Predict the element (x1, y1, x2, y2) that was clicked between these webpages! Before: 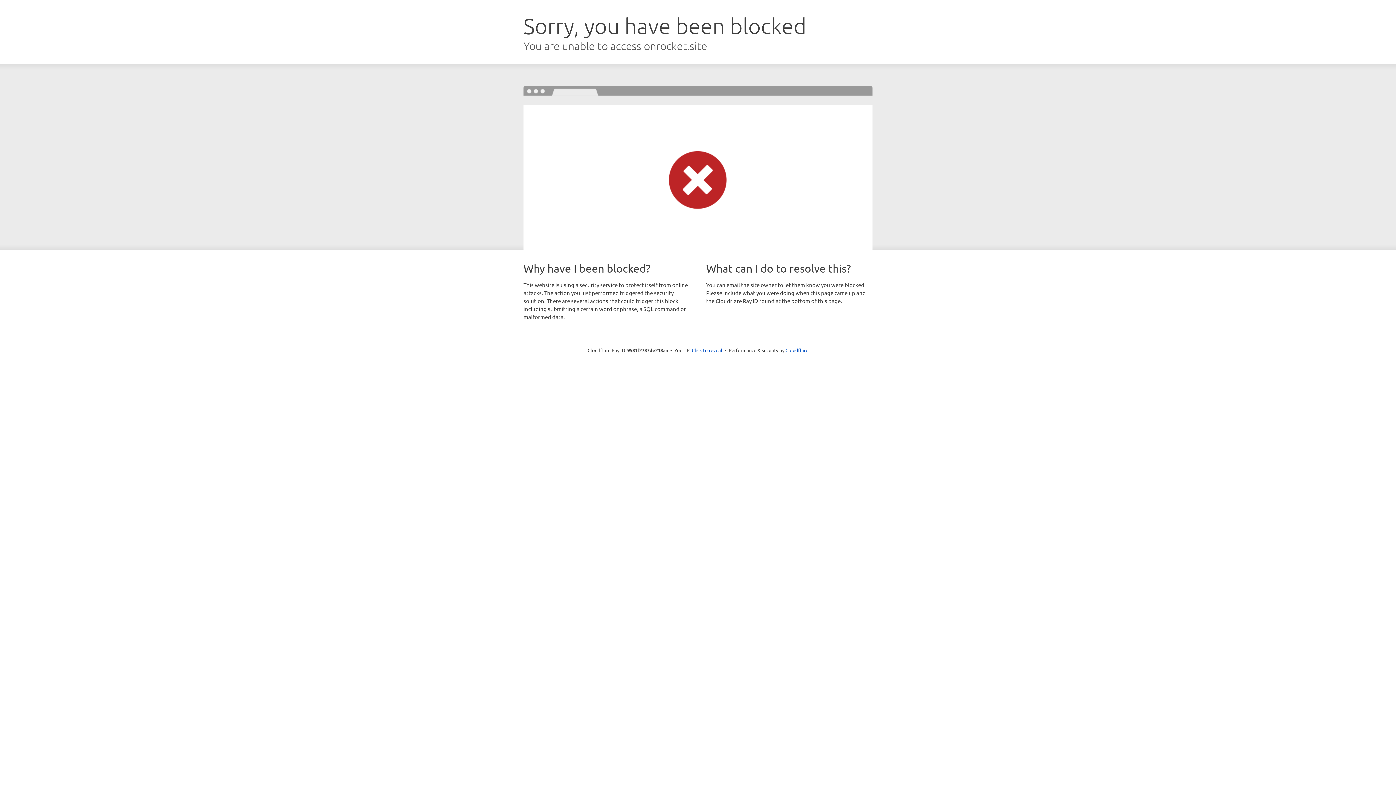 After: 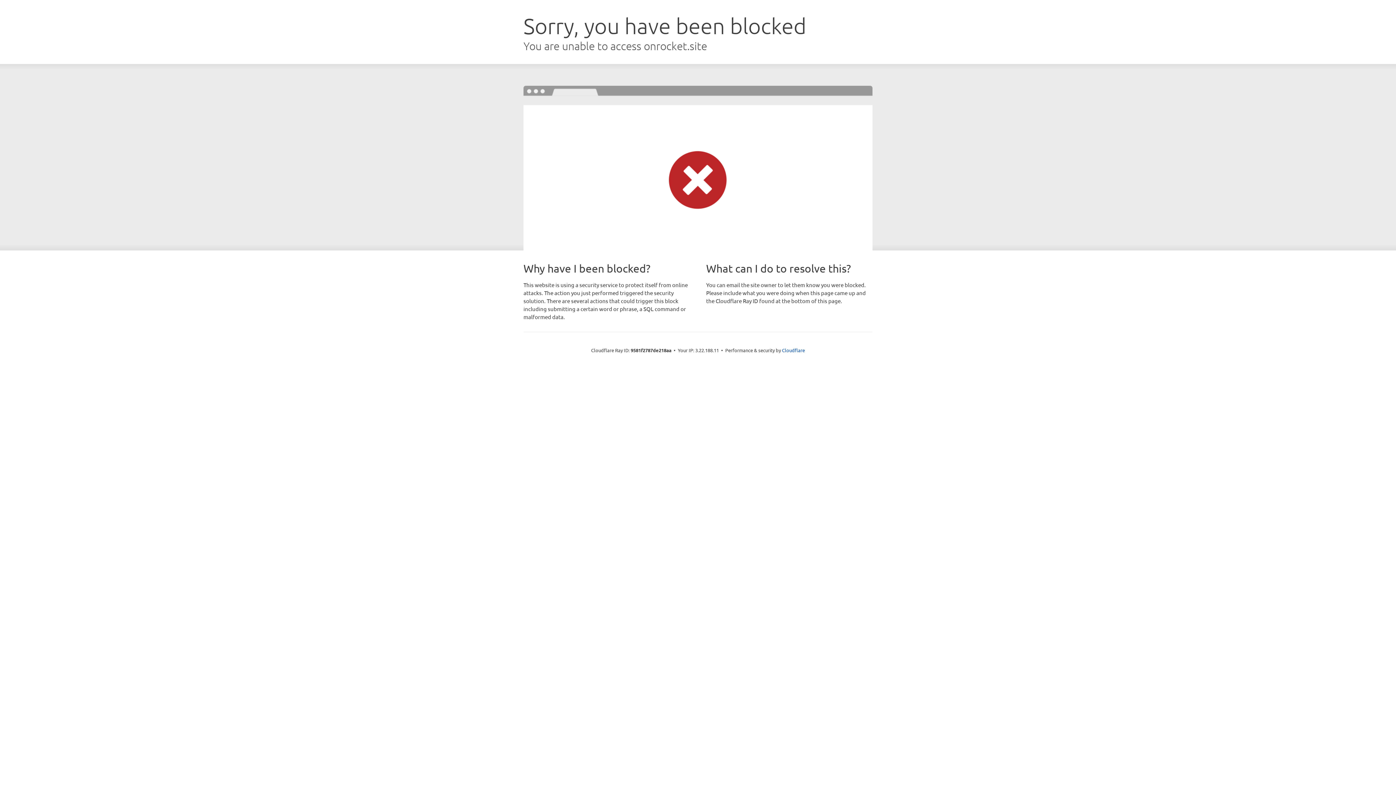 Action: label: Click to reveal bbox: (692, 346, 722, 353)